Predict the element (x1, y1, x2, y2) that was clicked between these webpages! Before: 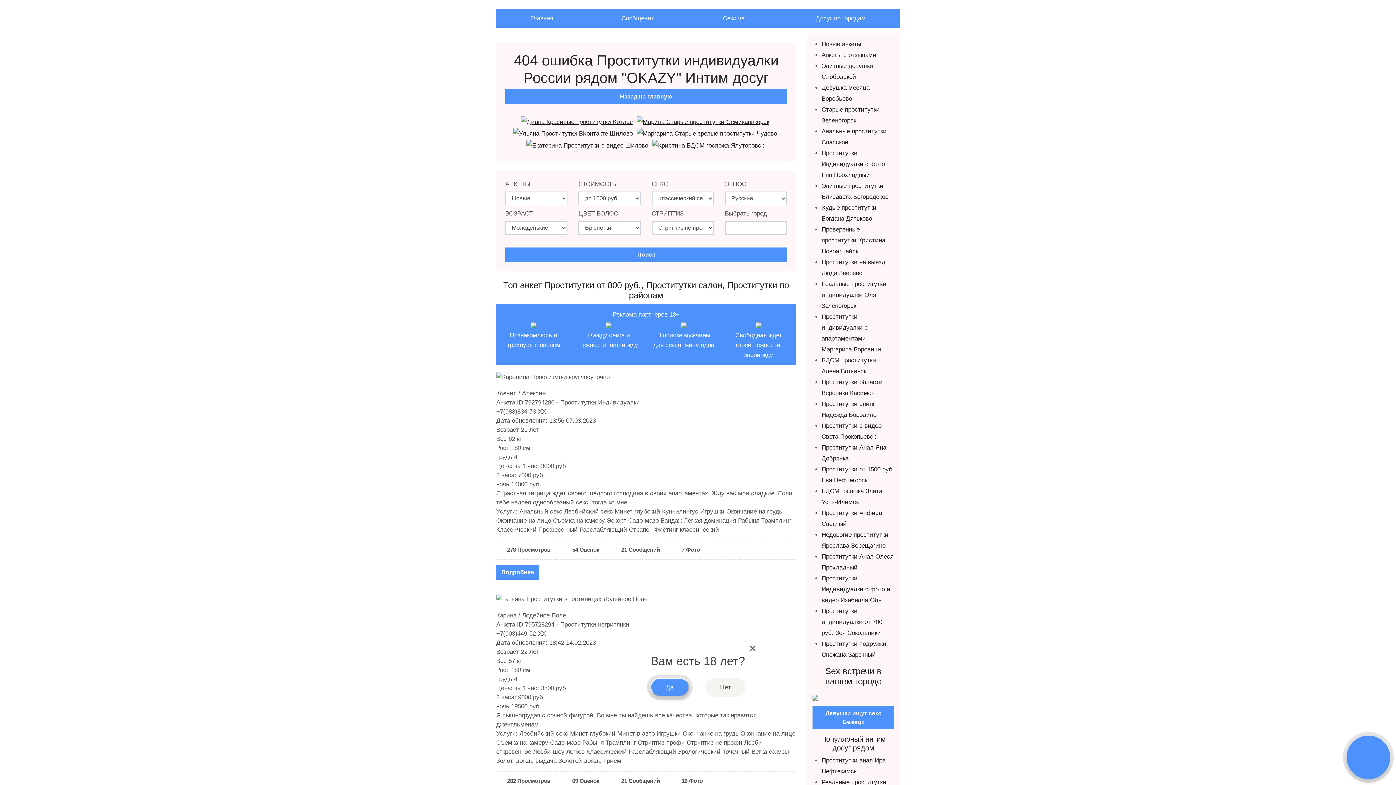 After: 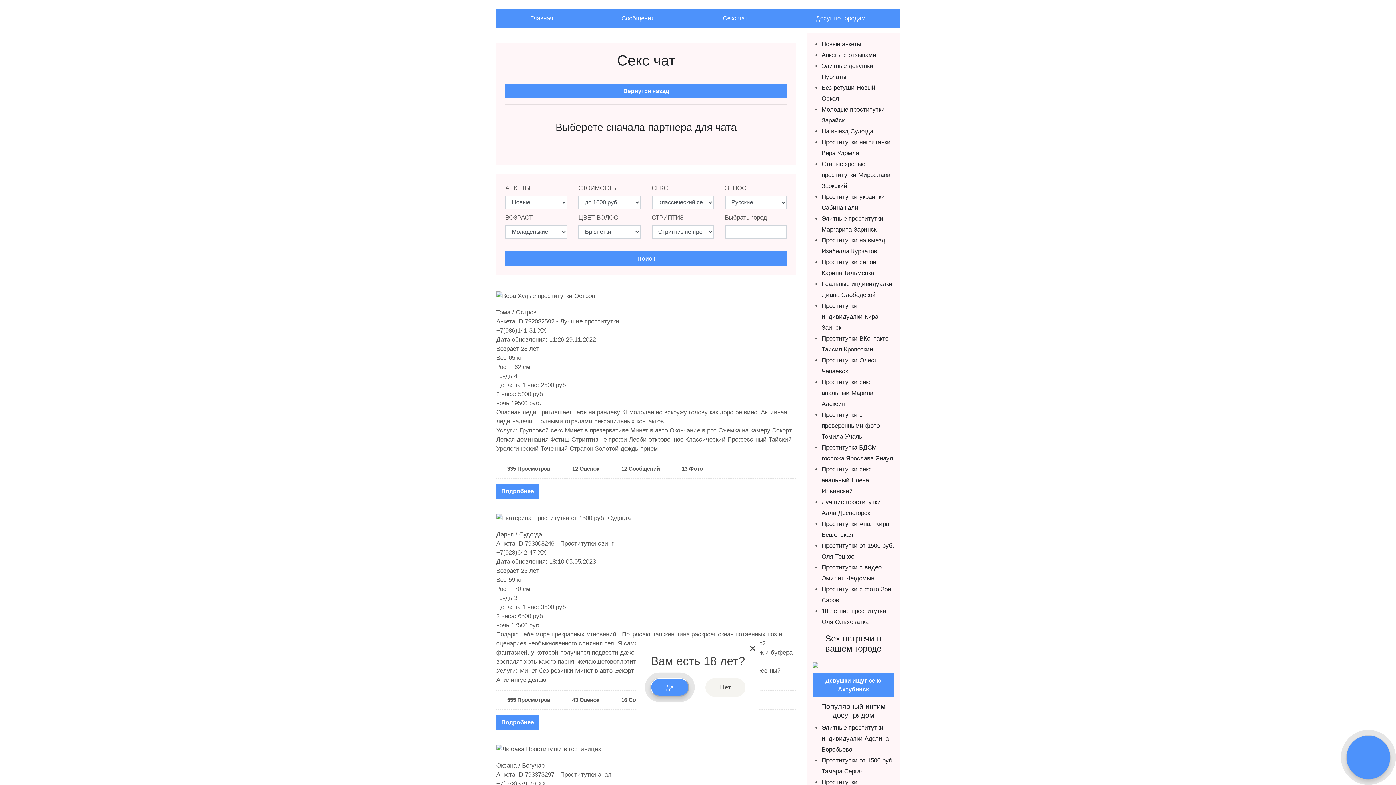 Action: label: Секс чат bbox: (688, 9, 781, 27)